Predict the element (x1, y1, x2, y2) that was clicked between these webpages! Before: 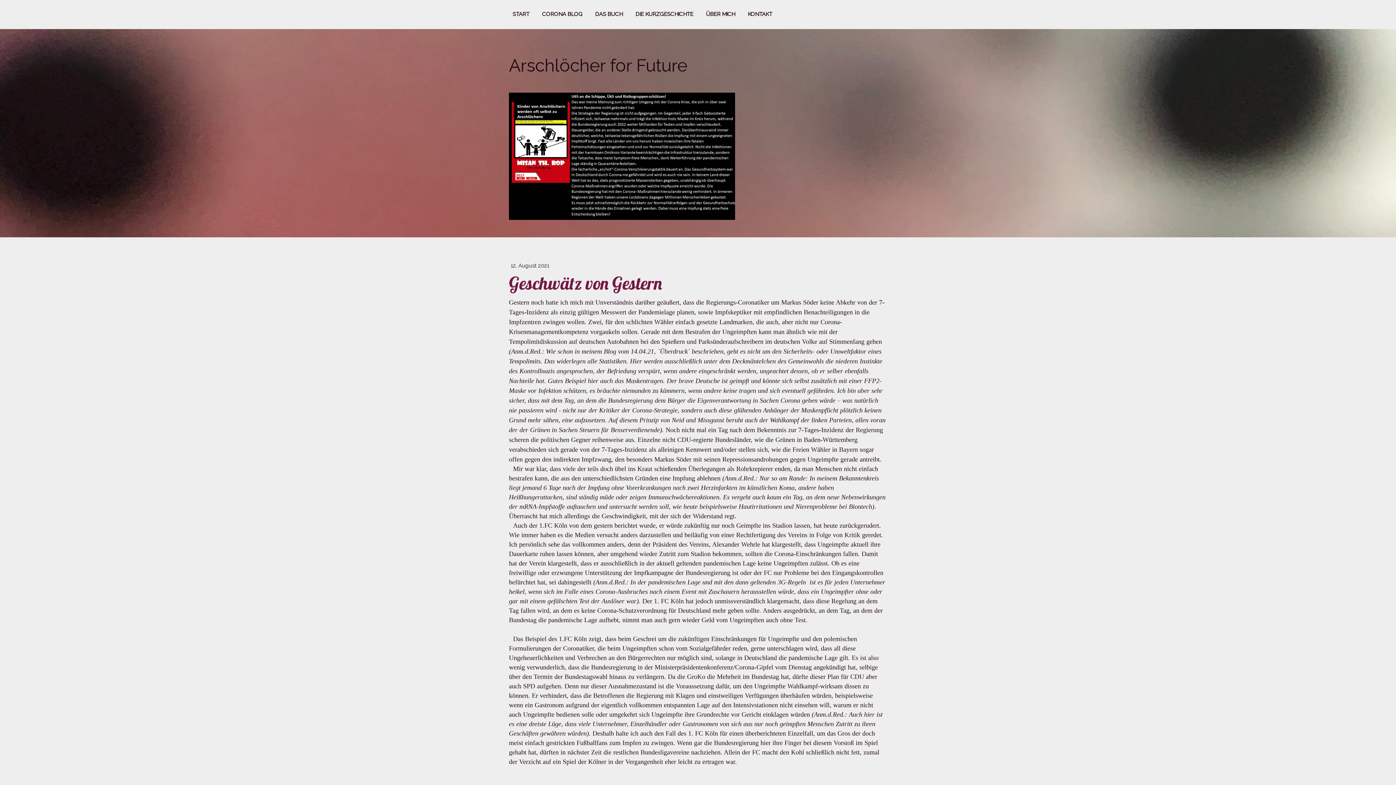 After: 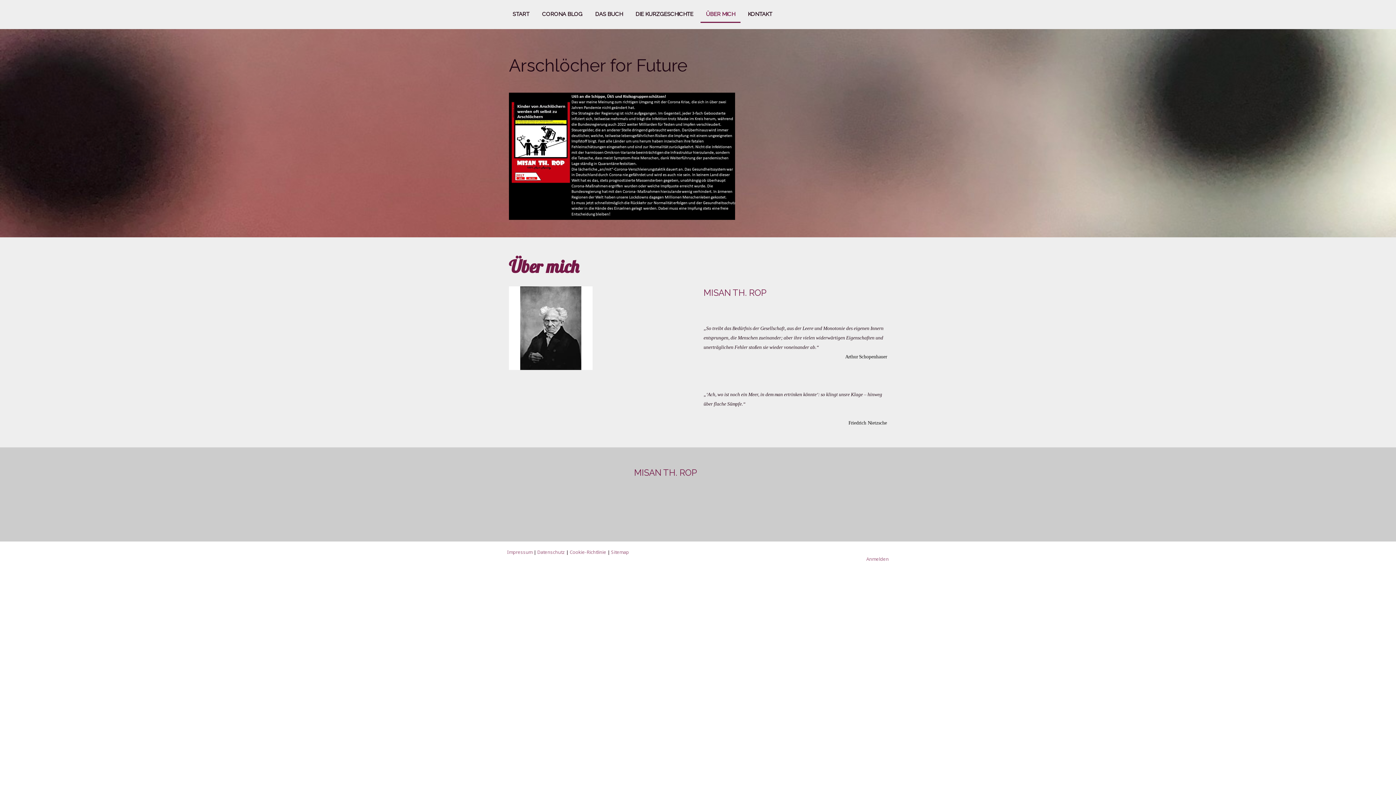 Action: label: ÜBER MICH bbox: (700, 6, 740, 22)